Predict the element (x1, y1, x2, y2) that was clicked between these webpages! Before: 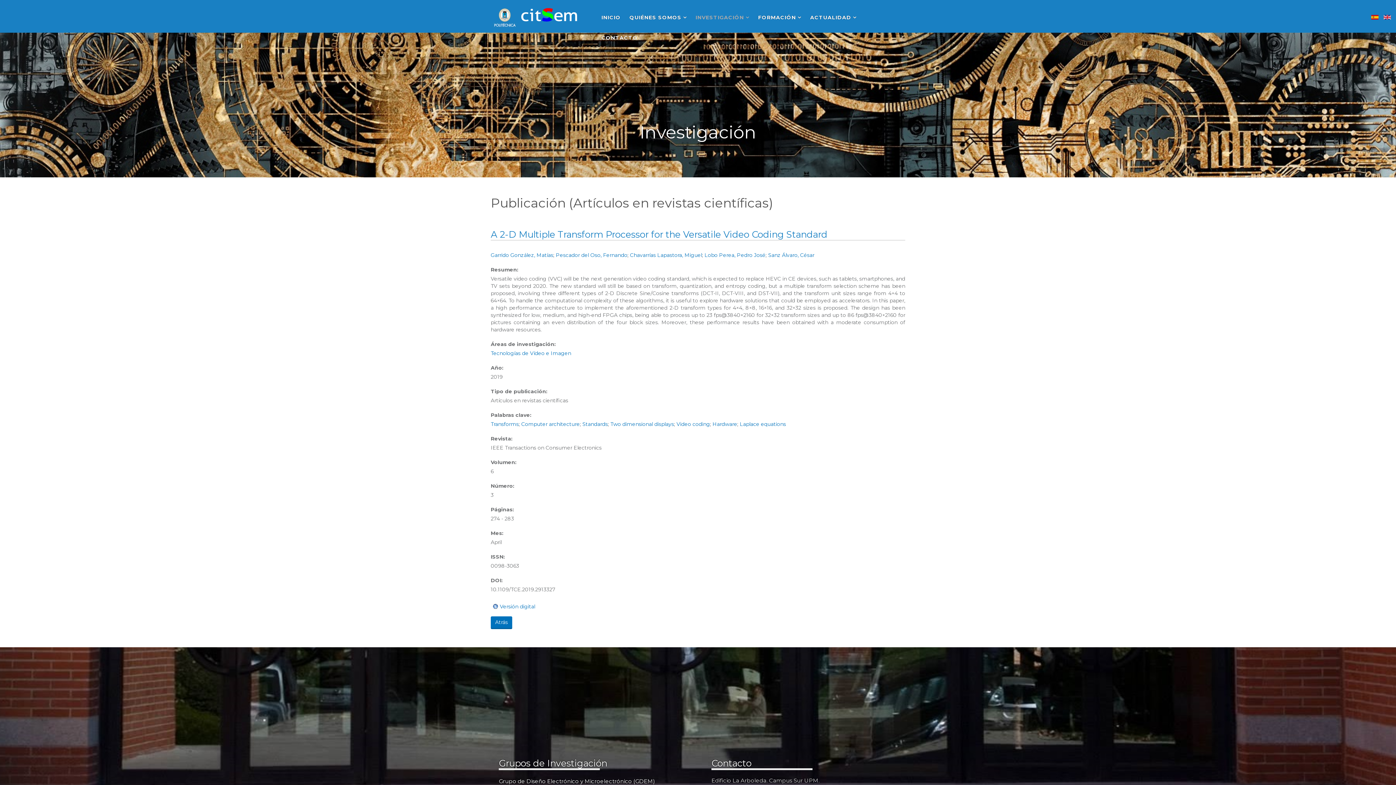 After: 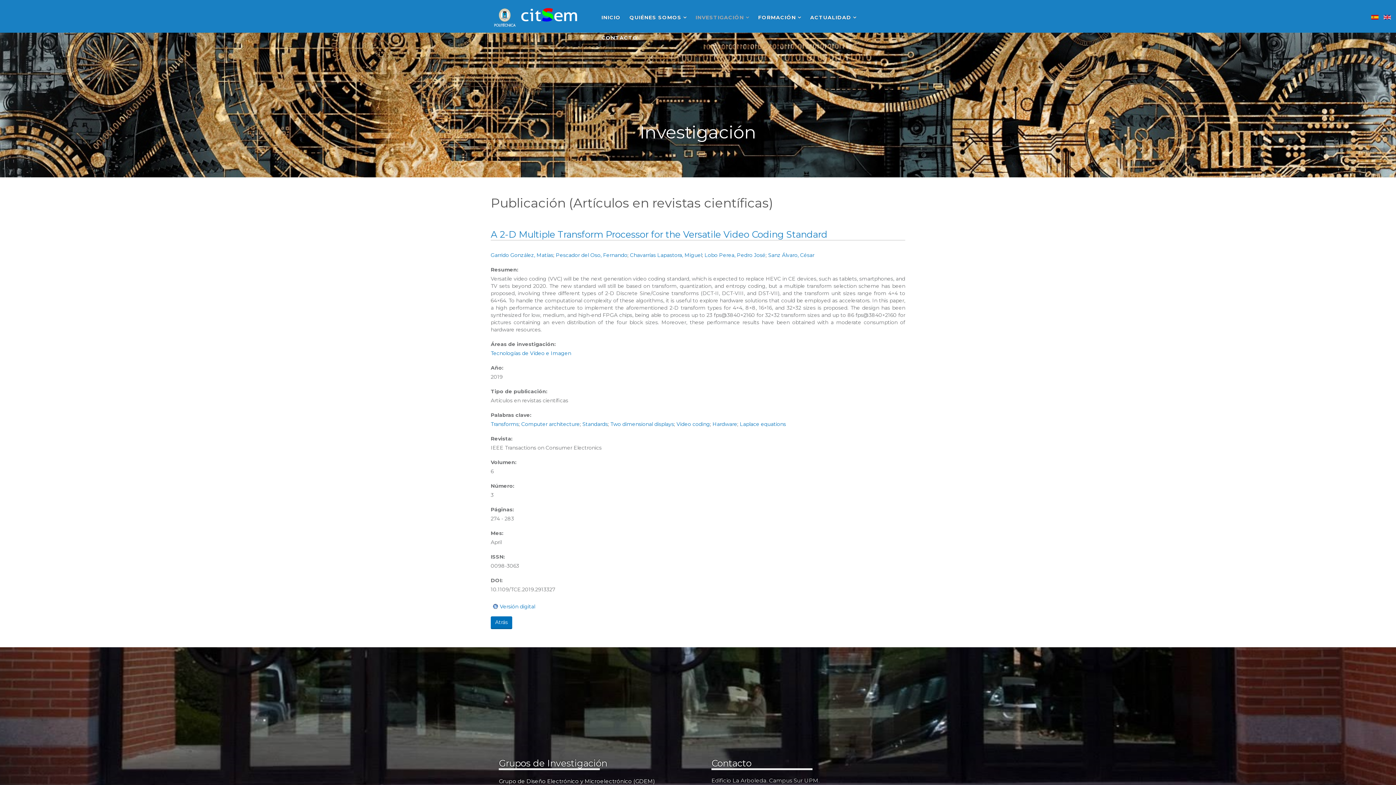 Action: bbox: (1371, 10, 1378, 22)